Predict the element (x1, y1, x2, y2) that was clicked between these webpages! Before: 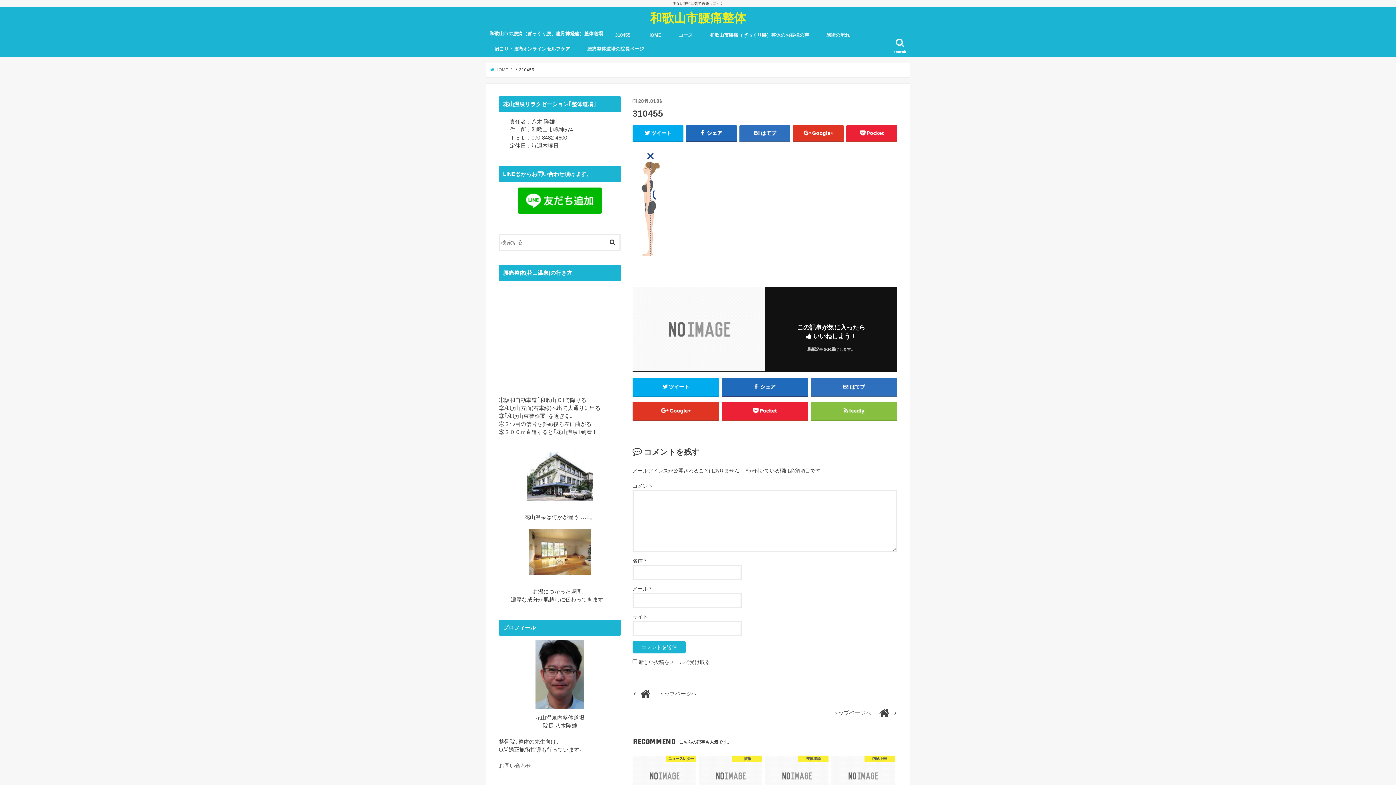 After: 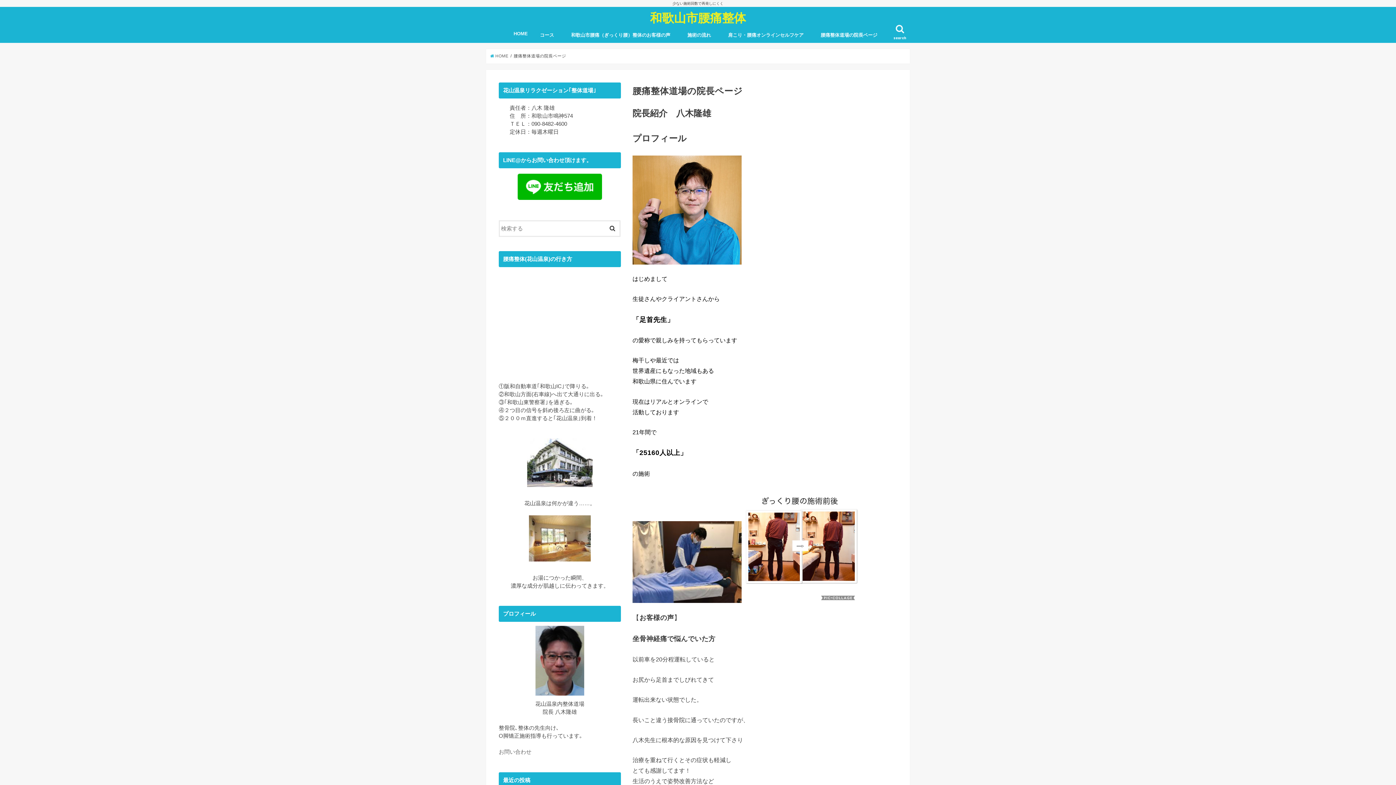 Action: bbox: (578, 40, 652, 56) label: 腰痛整体道場の院長ページ